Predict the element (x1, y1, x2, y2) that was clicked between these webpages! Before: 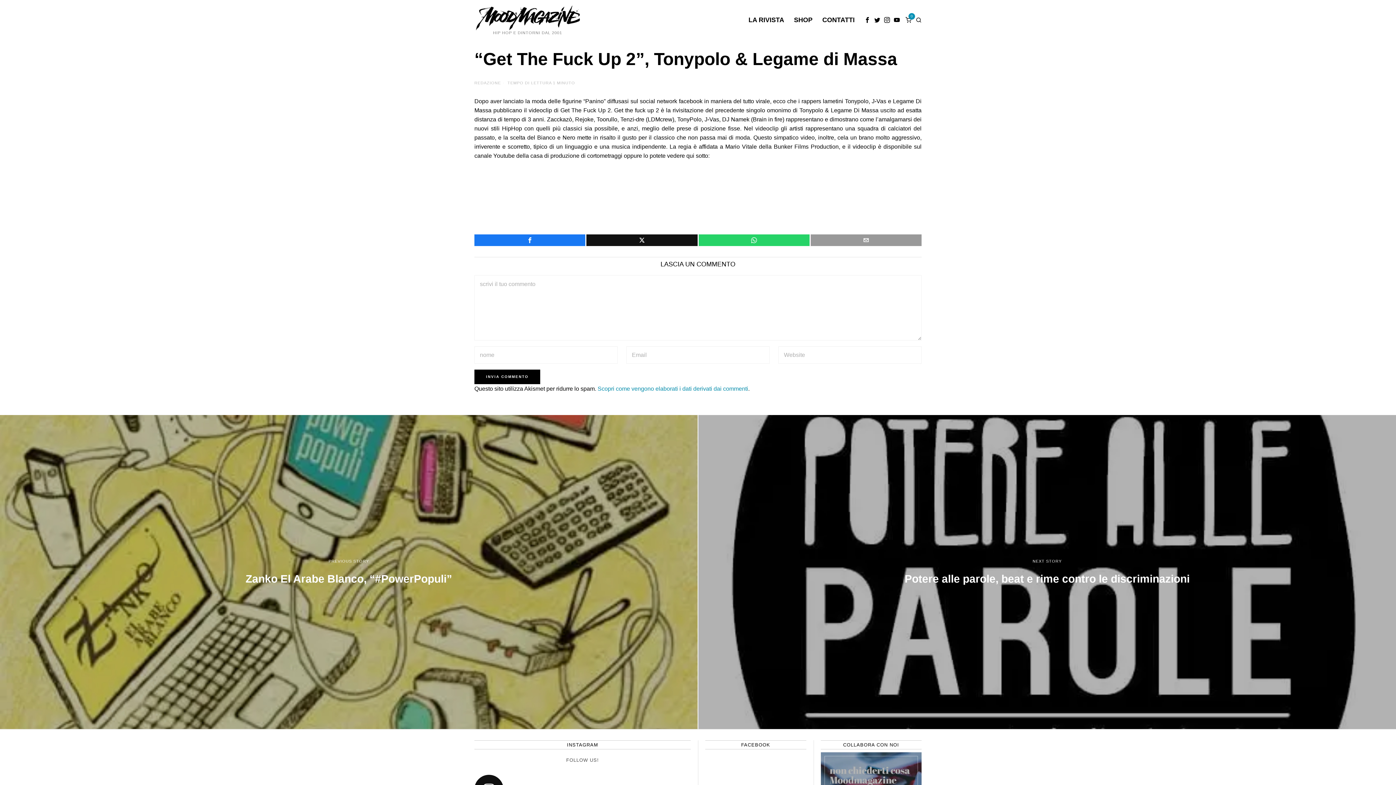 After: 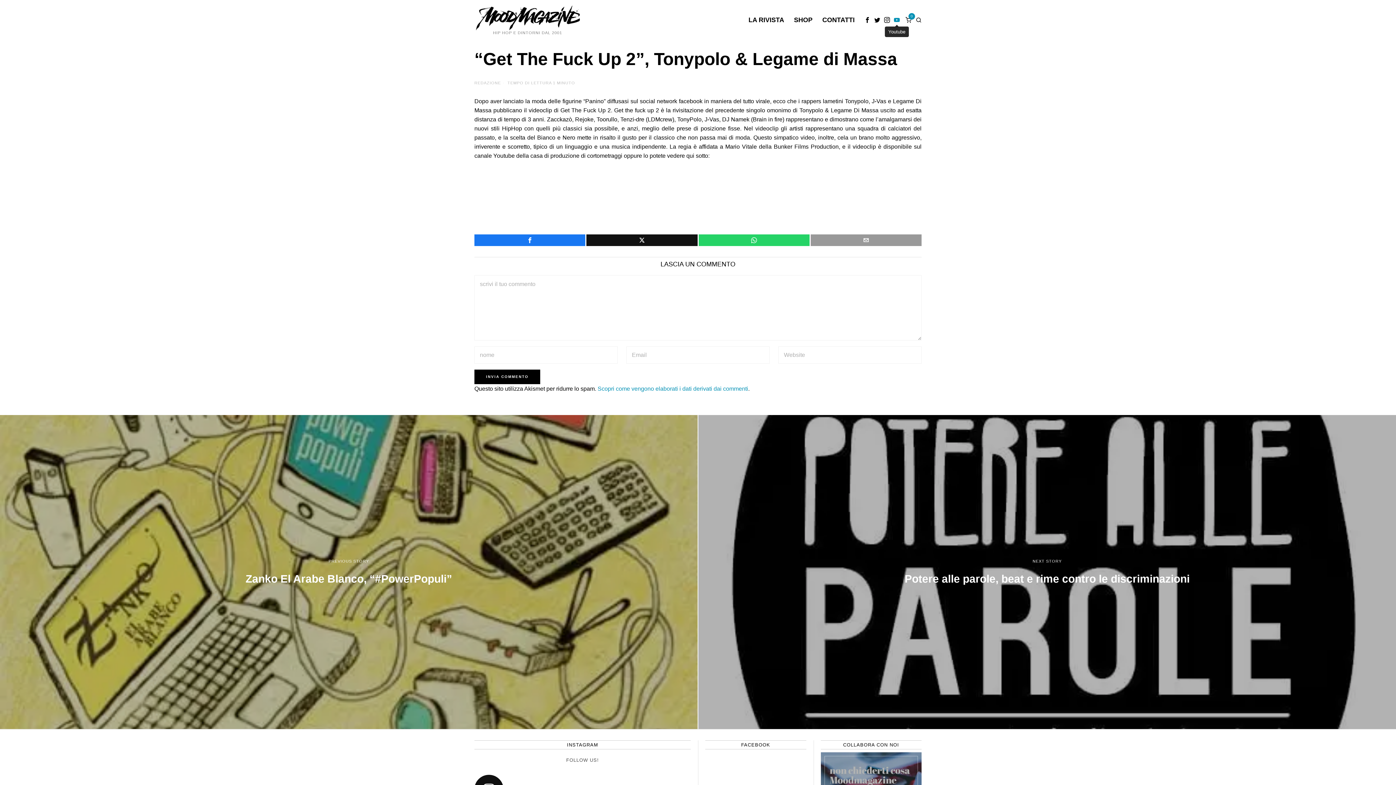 Action: label: Youtube bbox: (892, 15, 901, 24)